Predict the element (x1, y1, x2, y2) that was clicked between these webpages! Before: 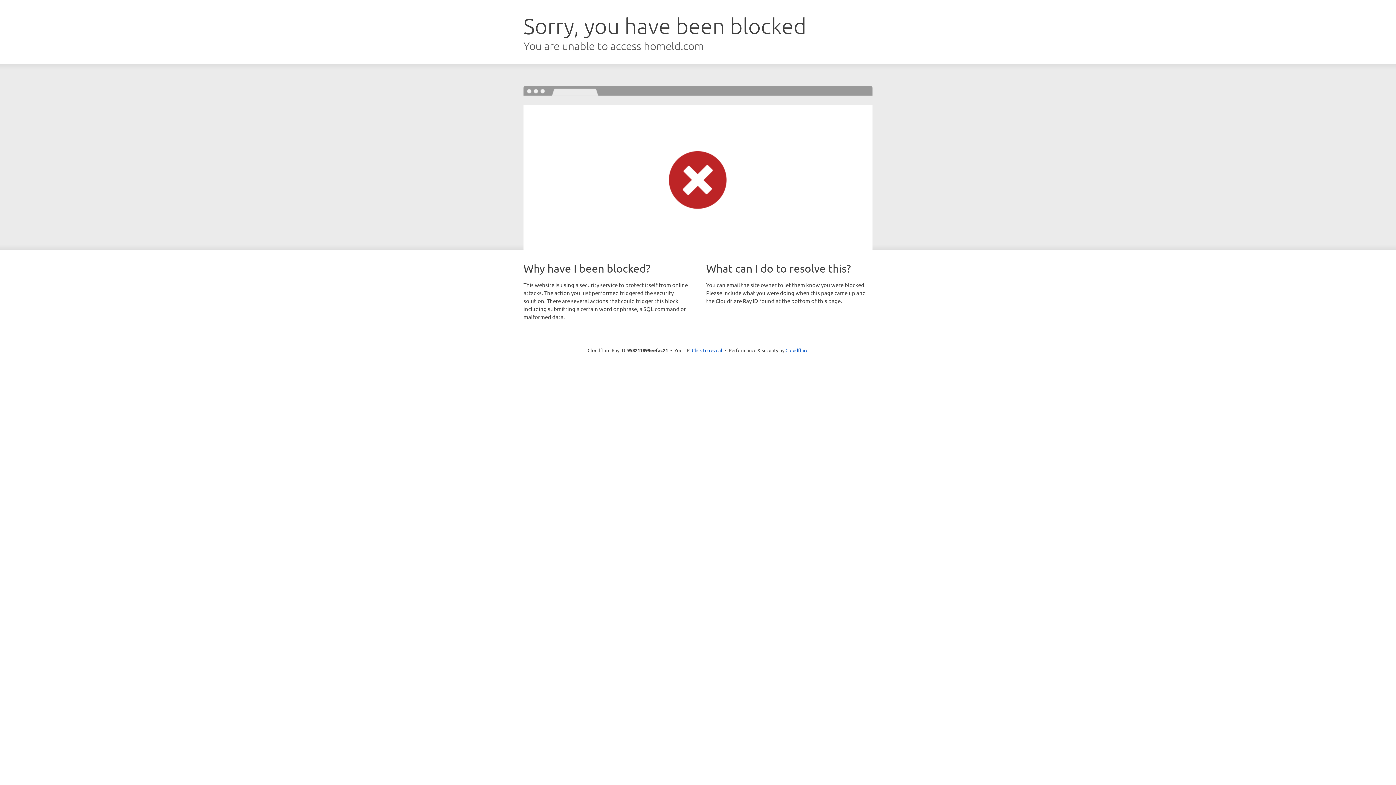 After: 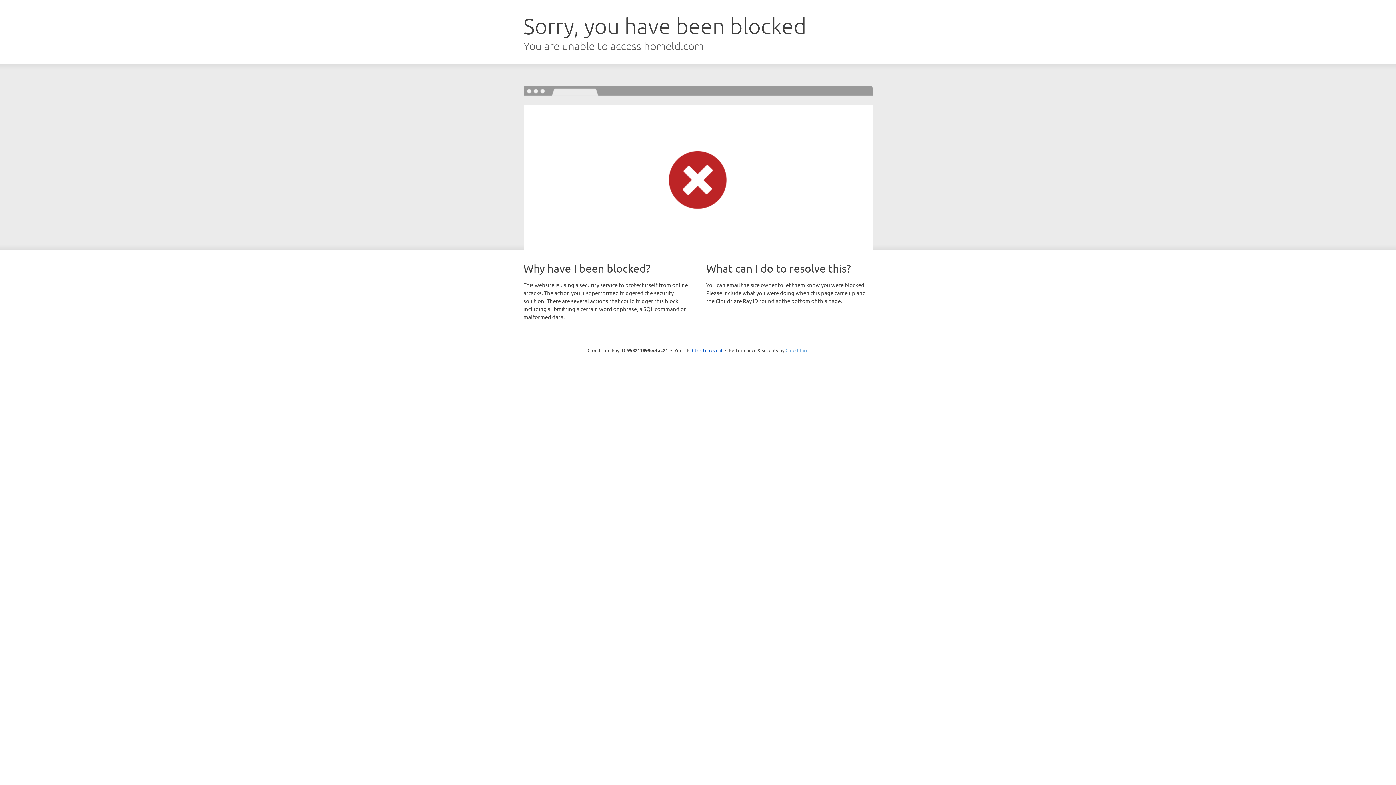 Action: bbox: (785, 347, 808, 353) label: Cloudflare